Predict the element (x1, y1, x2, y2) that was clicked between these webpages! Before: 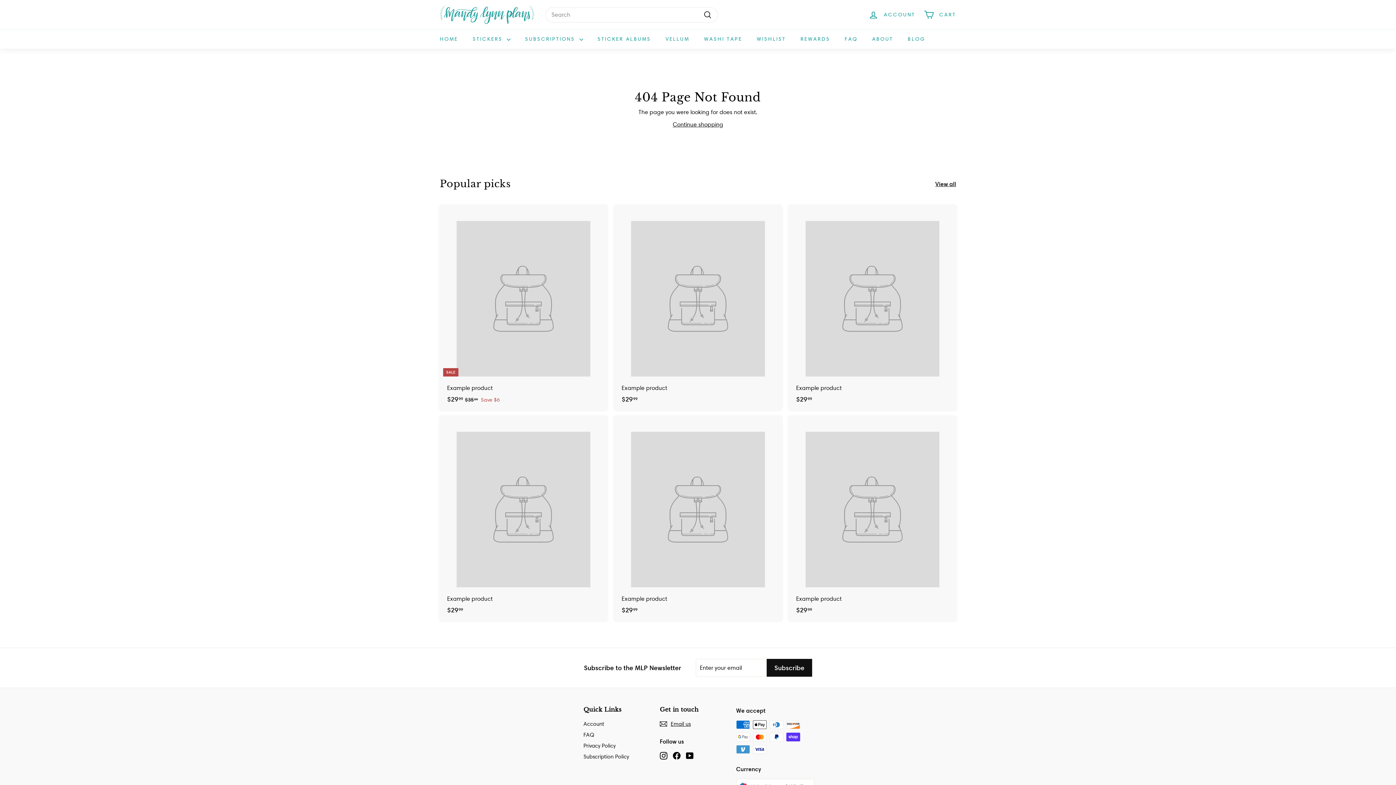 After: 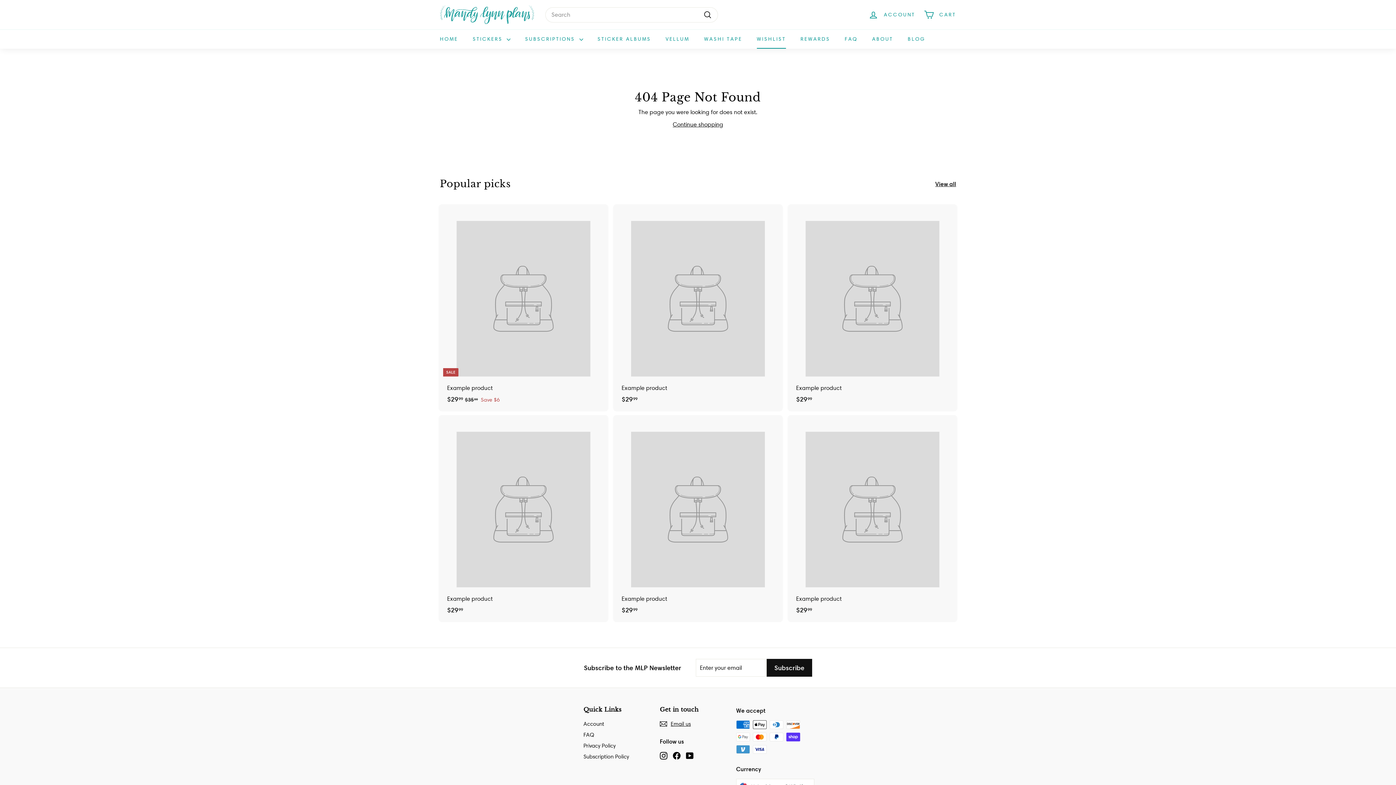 Action: bbox: (749, 29, 793, 48) label: WISHLIST